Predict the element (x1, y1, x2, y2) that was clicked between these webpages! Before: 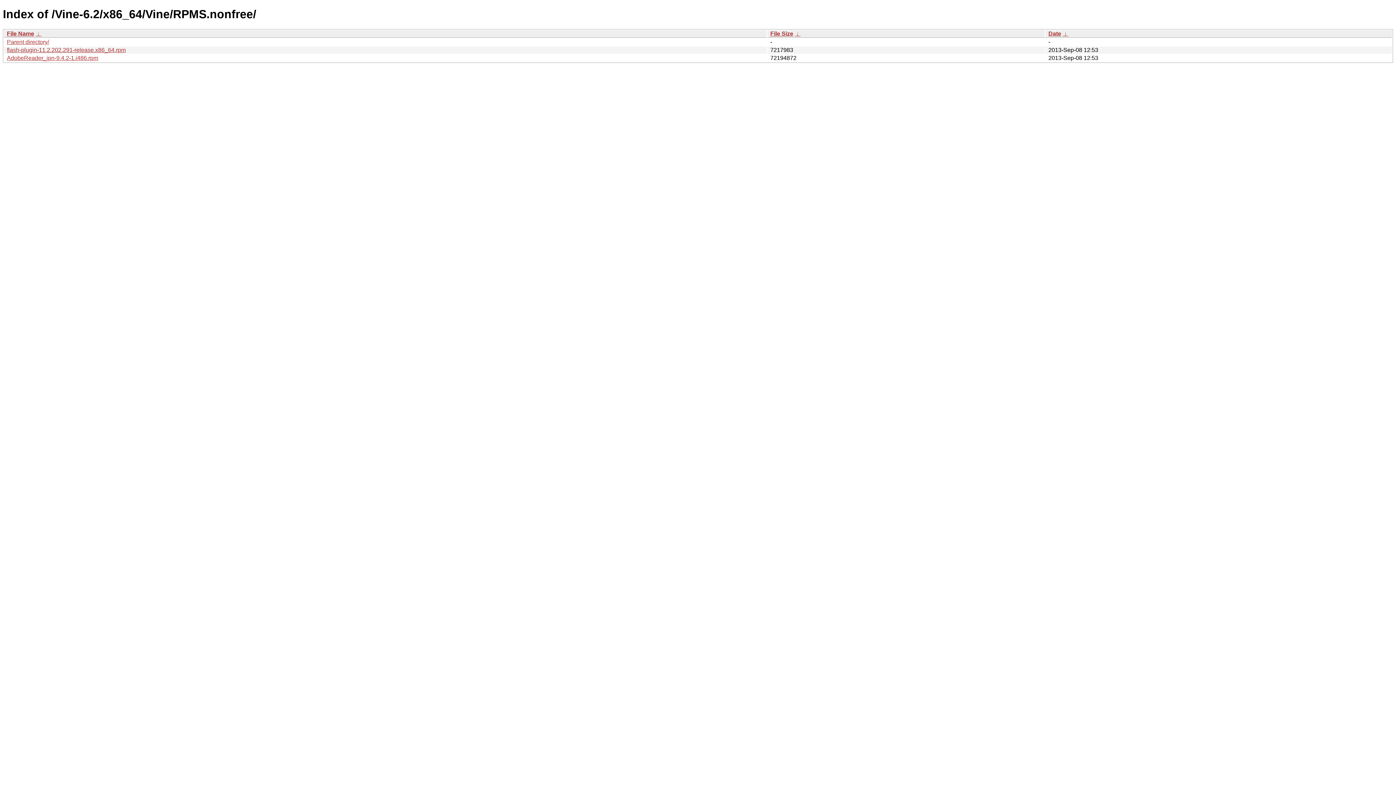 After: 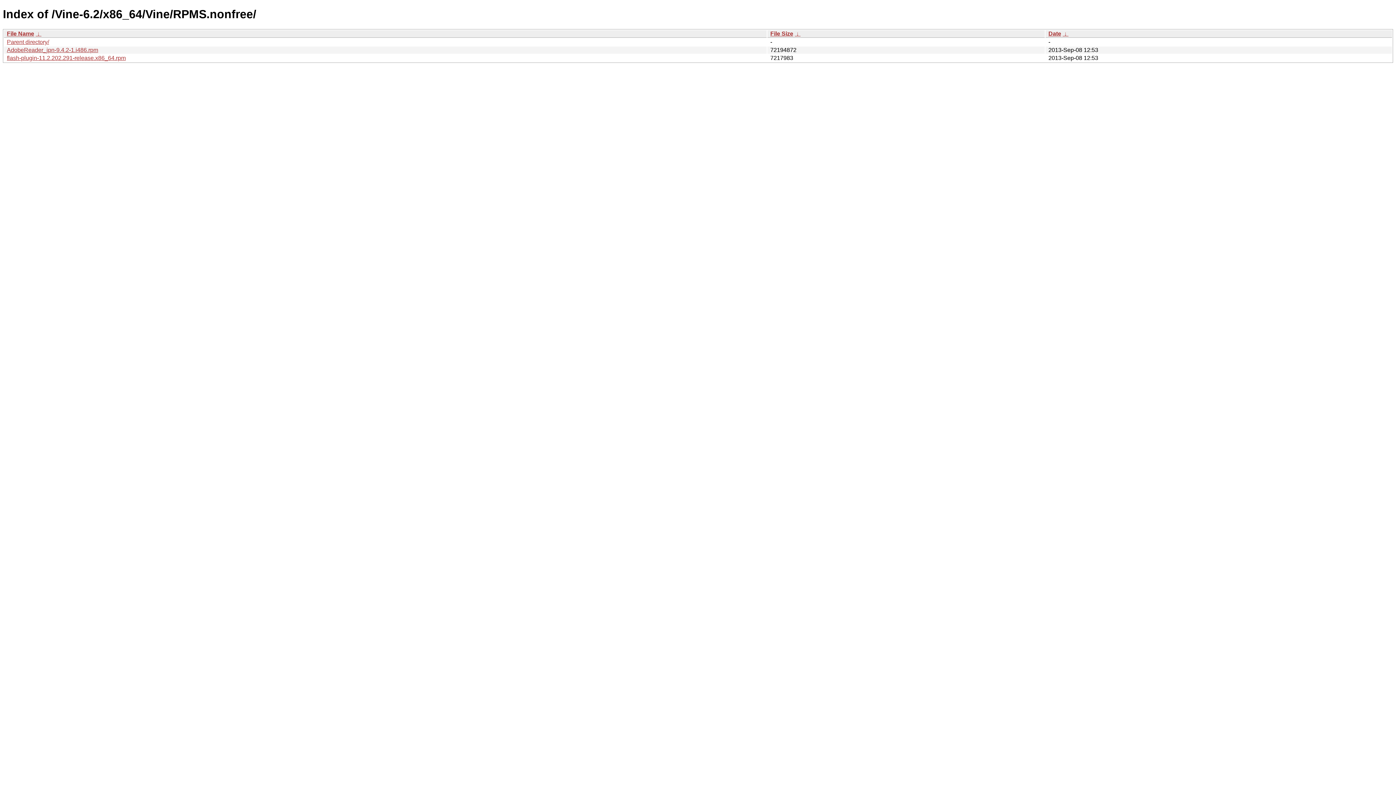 Action: bbox: (6, 30, 34, 36) label: File Name